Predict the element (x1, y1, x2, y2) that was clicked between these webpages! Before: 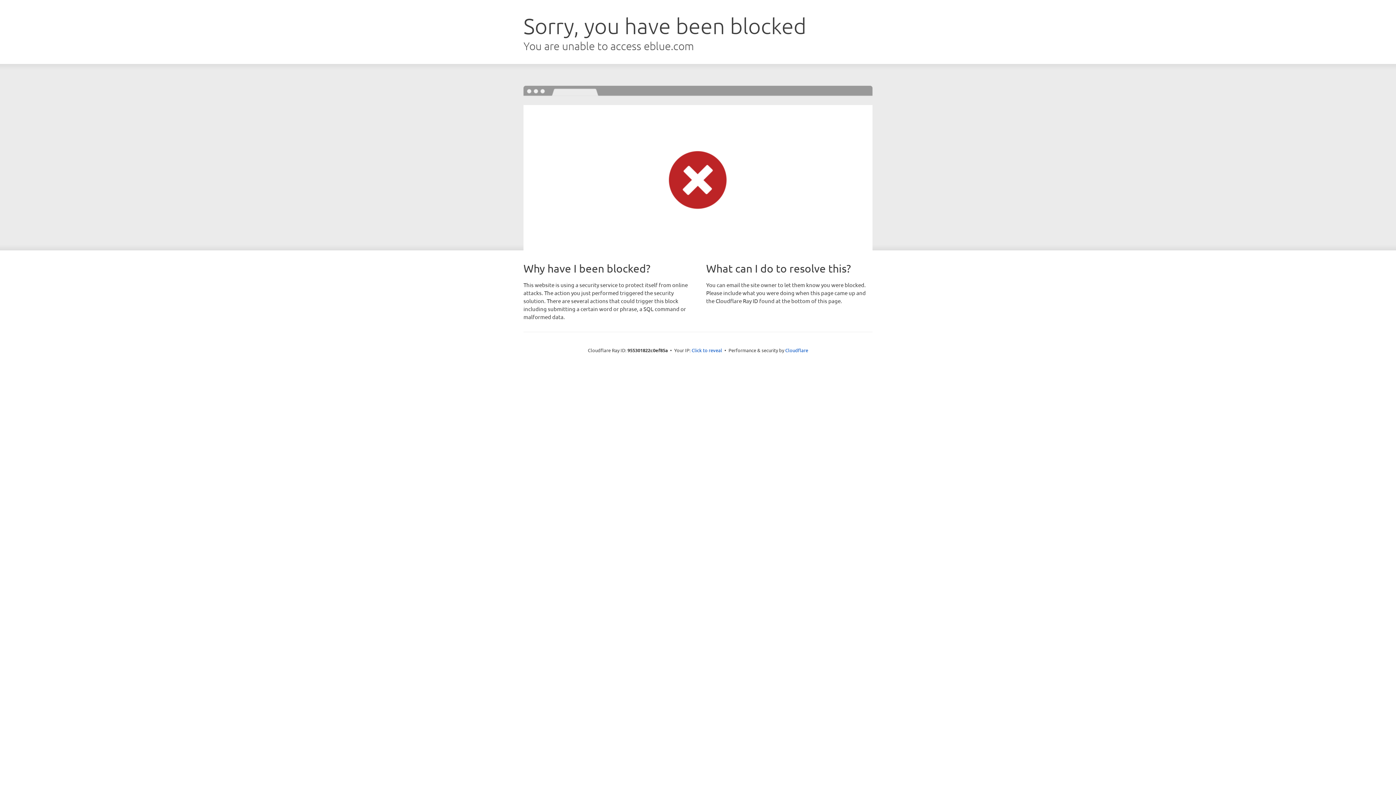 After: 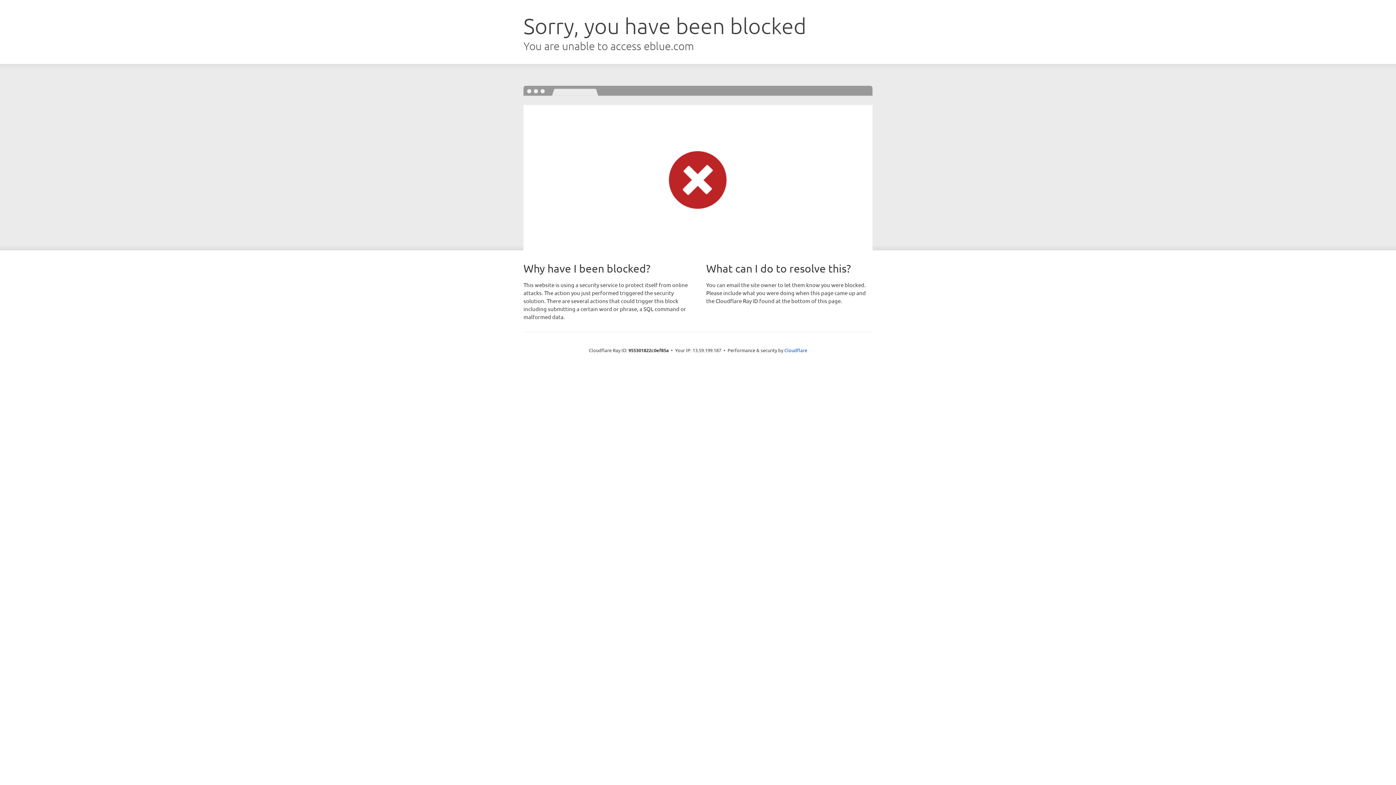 Action: label: Click to reveal bbox: (691, 346, 722, 353)